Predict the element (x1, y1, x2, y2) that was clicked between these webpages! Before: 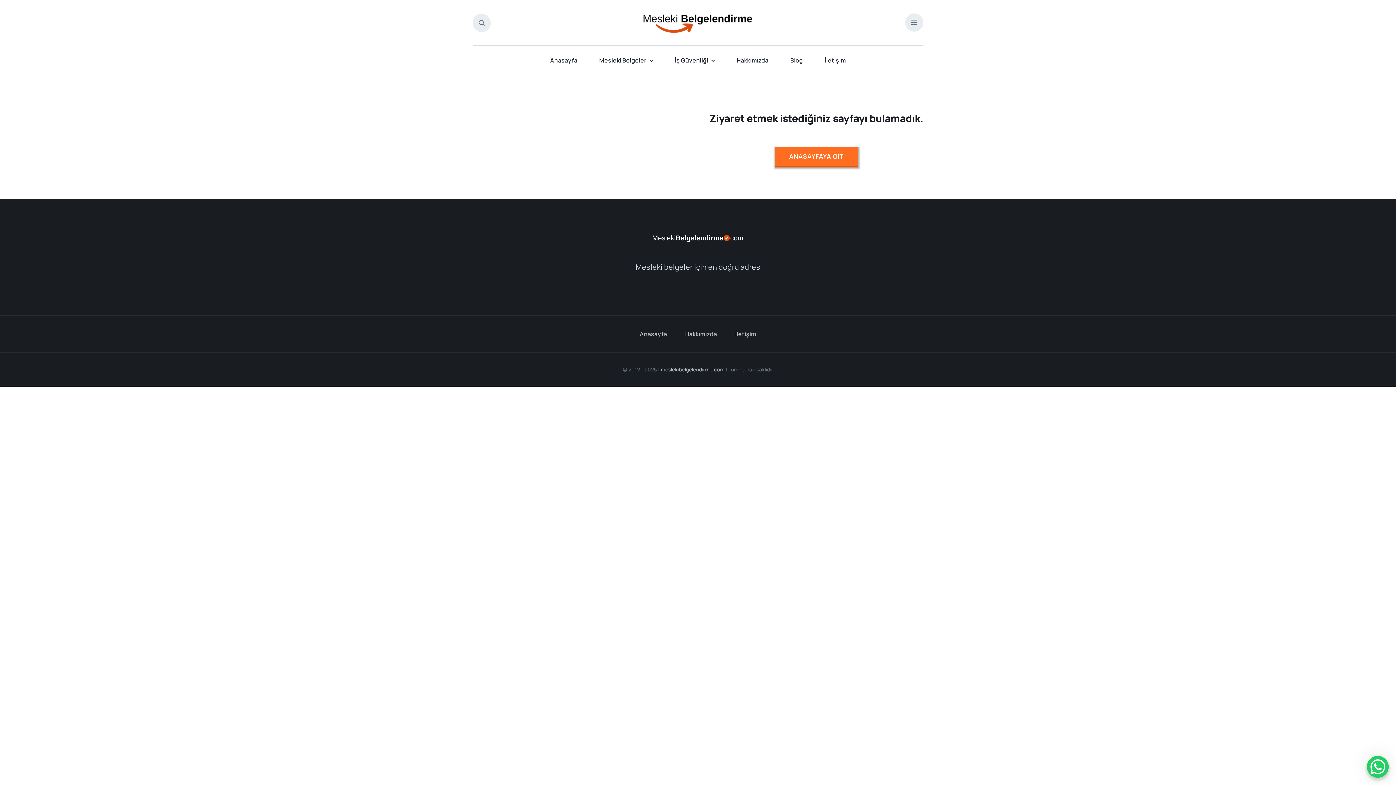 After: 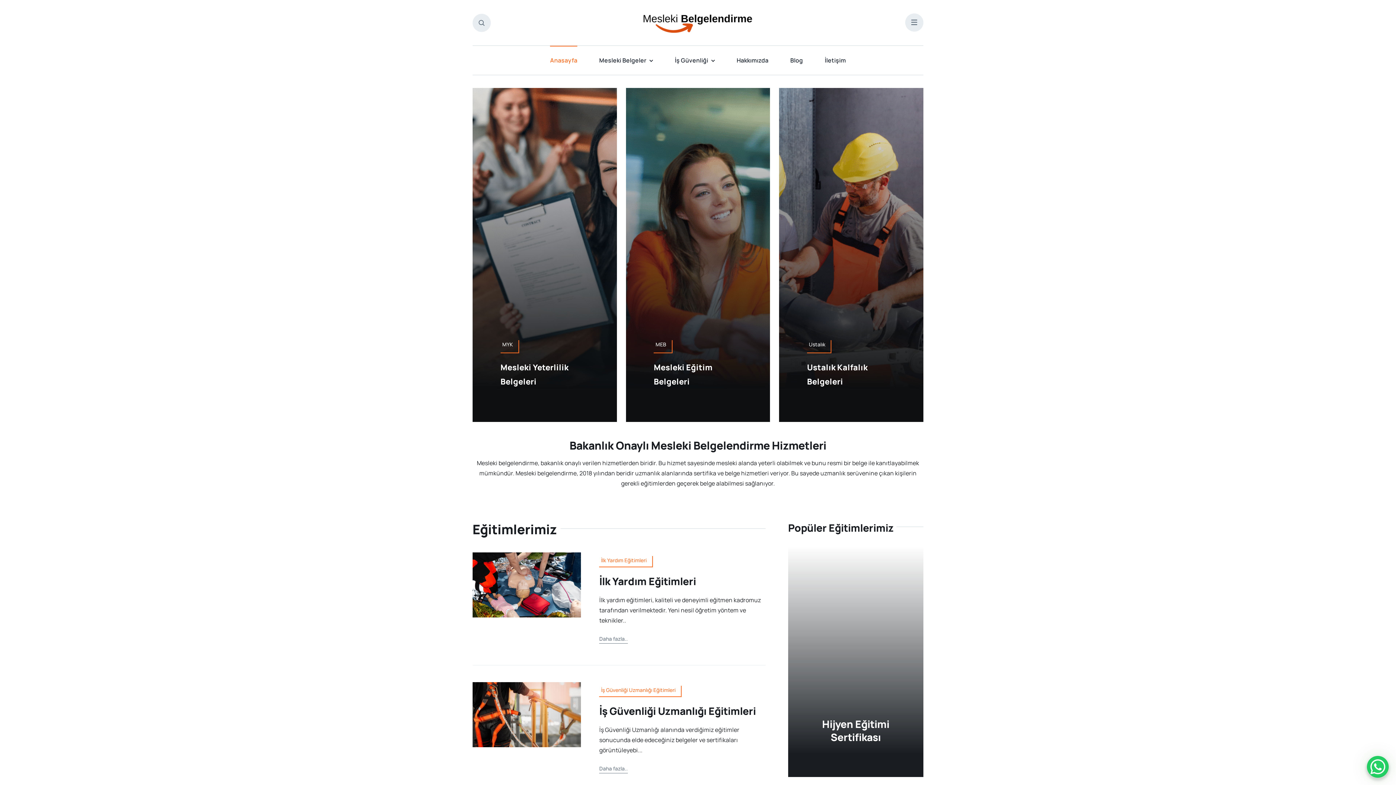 Action: label: ANASAYFAYA GİT bbox: (774, 146, 858, 166)